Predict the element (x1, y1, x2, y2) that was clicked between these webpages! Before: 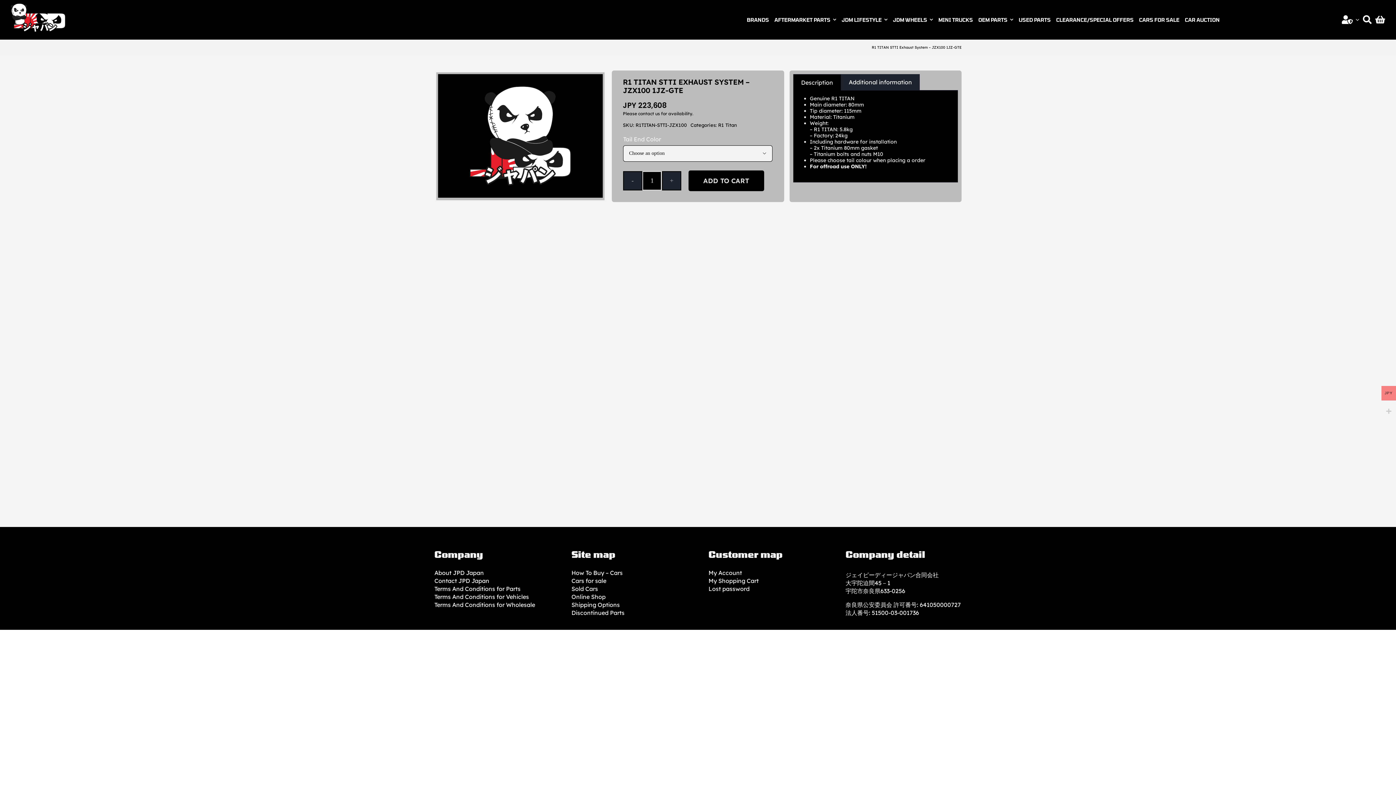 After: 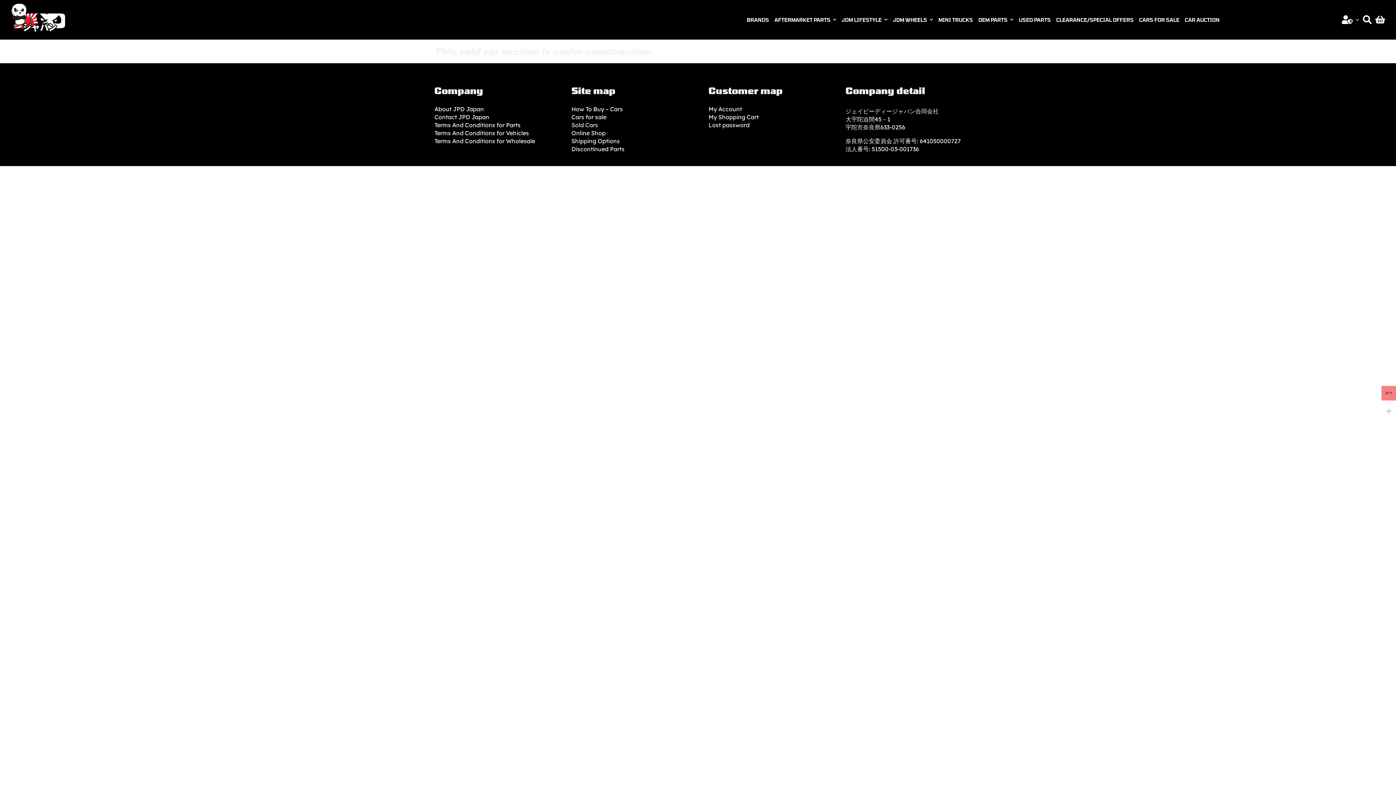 Action: label: Sold Cars bbox: (571, 584, 687, 592)